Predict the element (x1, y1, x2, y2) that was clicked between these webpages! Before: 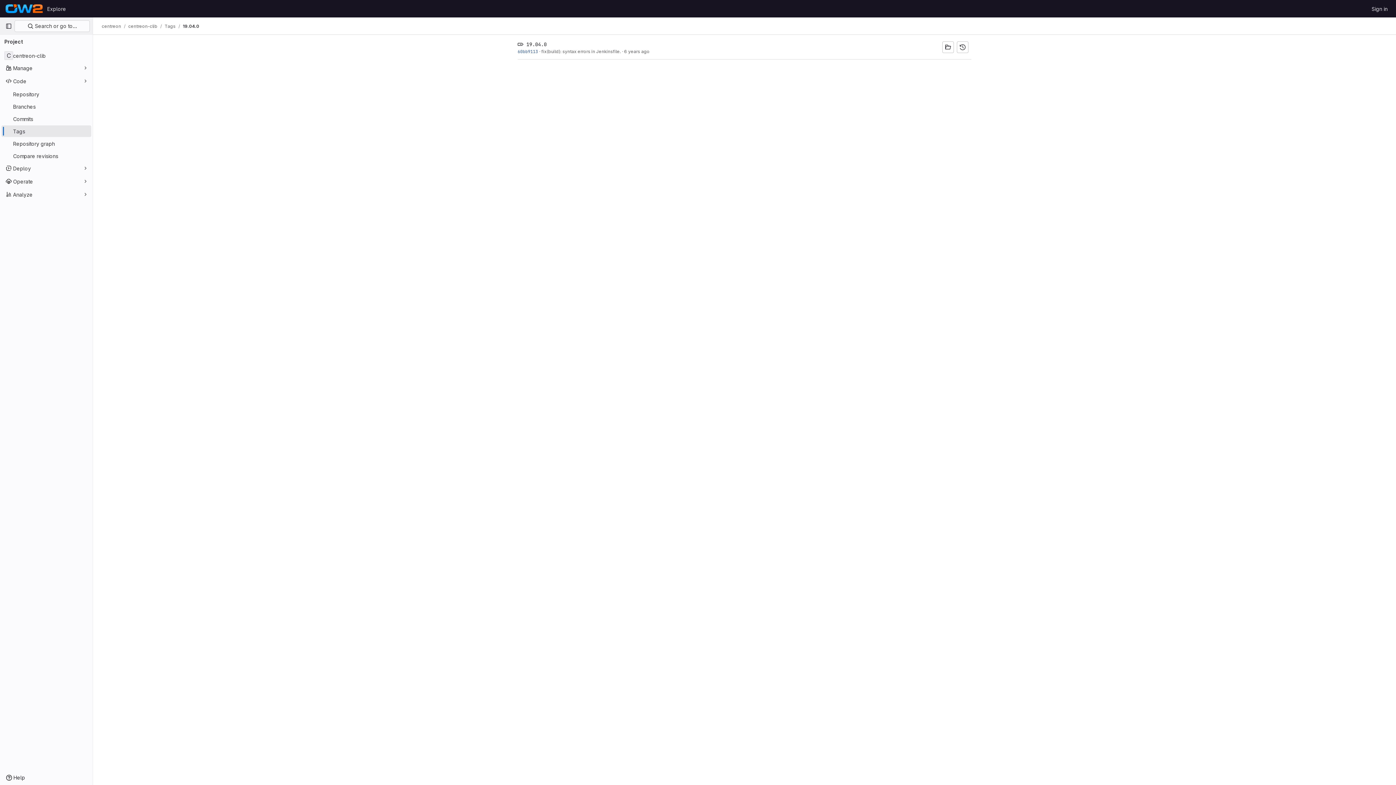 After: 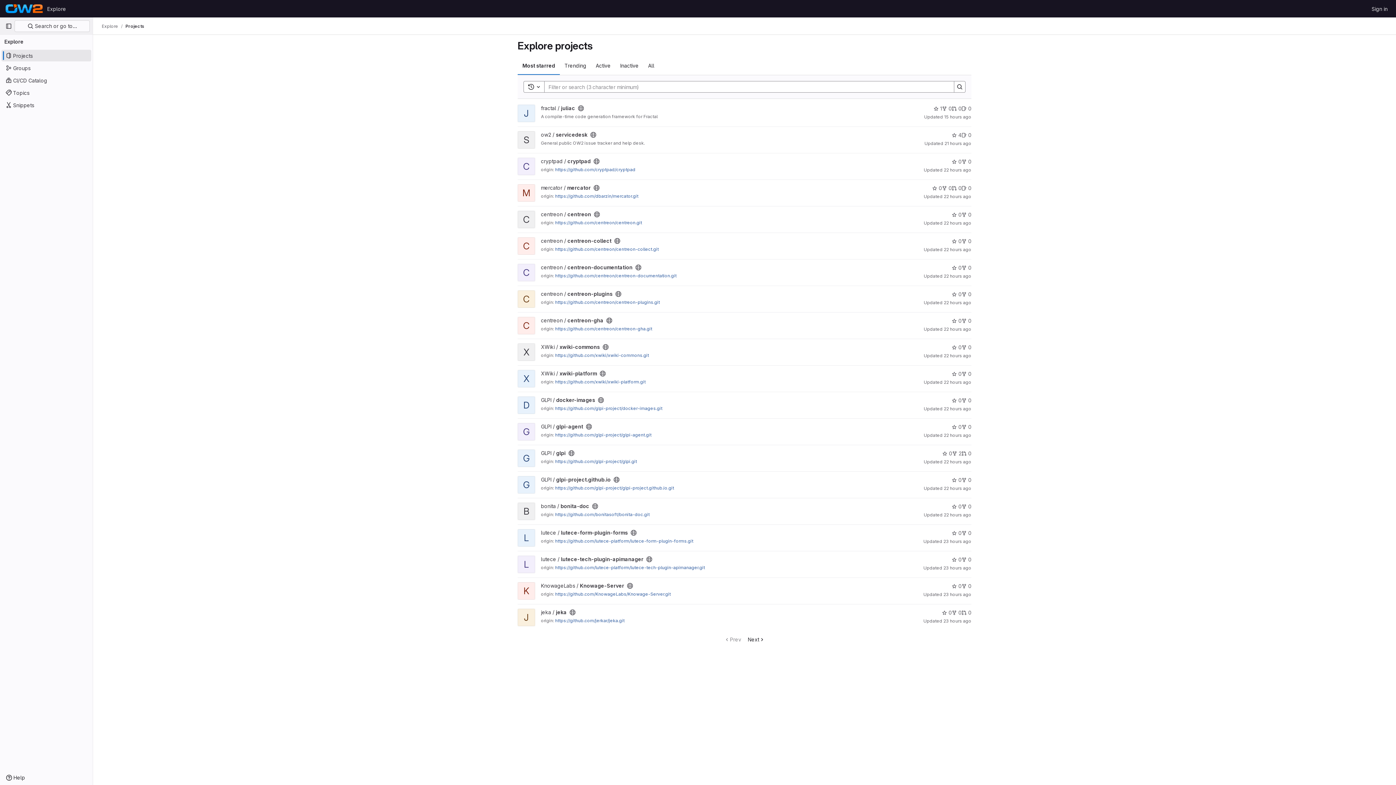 Action: bbox: (4, 2, 44, 14) label: Homepage